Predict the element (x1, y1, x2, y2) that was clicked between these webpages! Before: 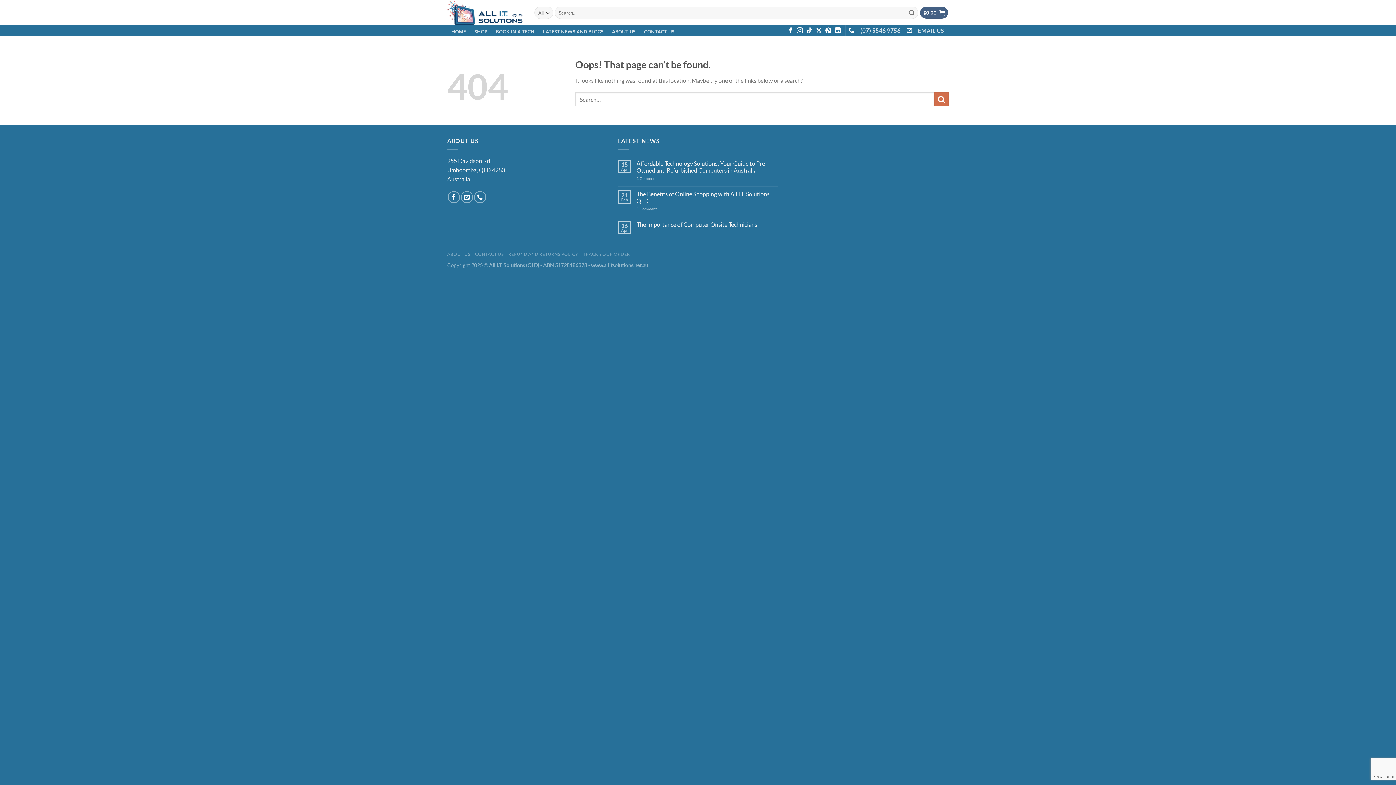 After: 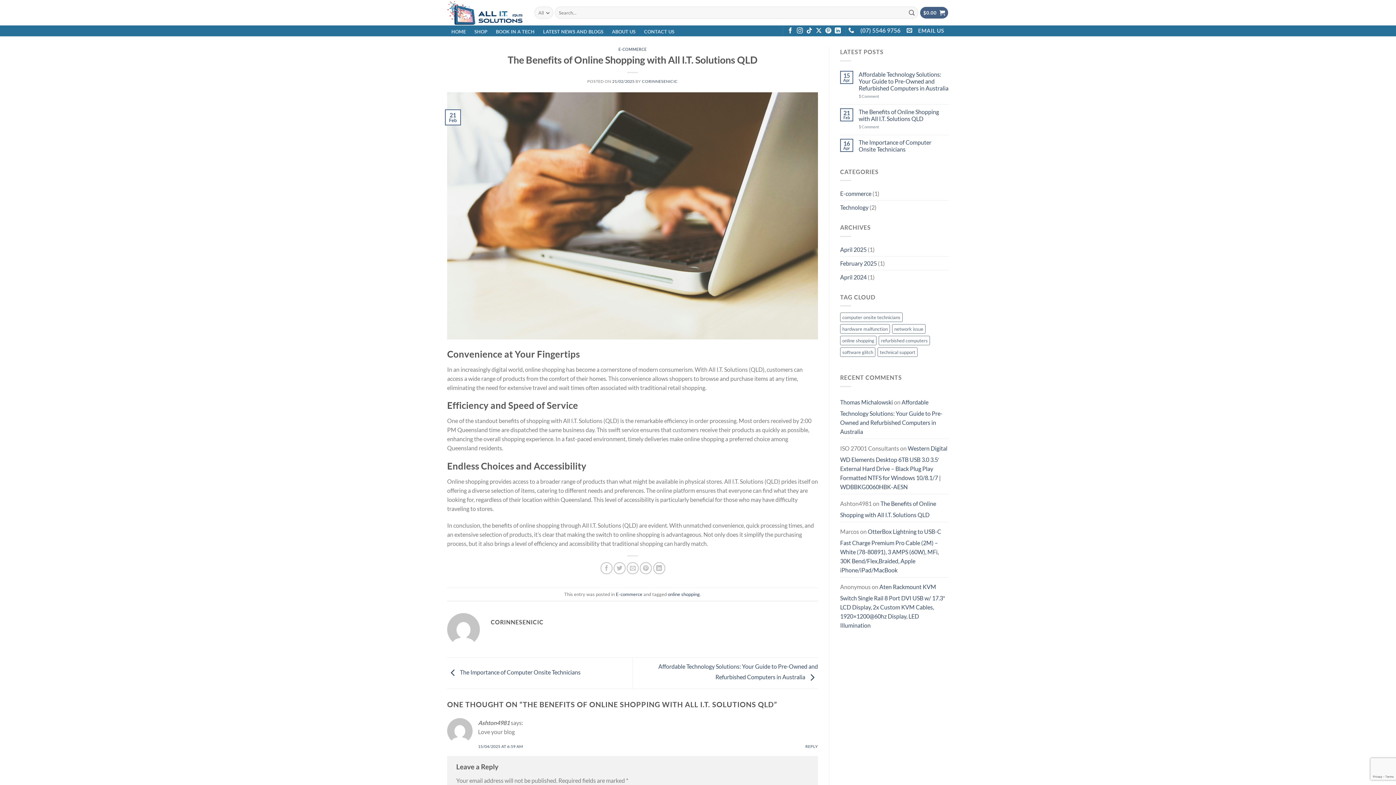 Action: bbox: (636, 190, 778, 204) label: The Benefits of Online Shopping with All I.T. Solutions QLD